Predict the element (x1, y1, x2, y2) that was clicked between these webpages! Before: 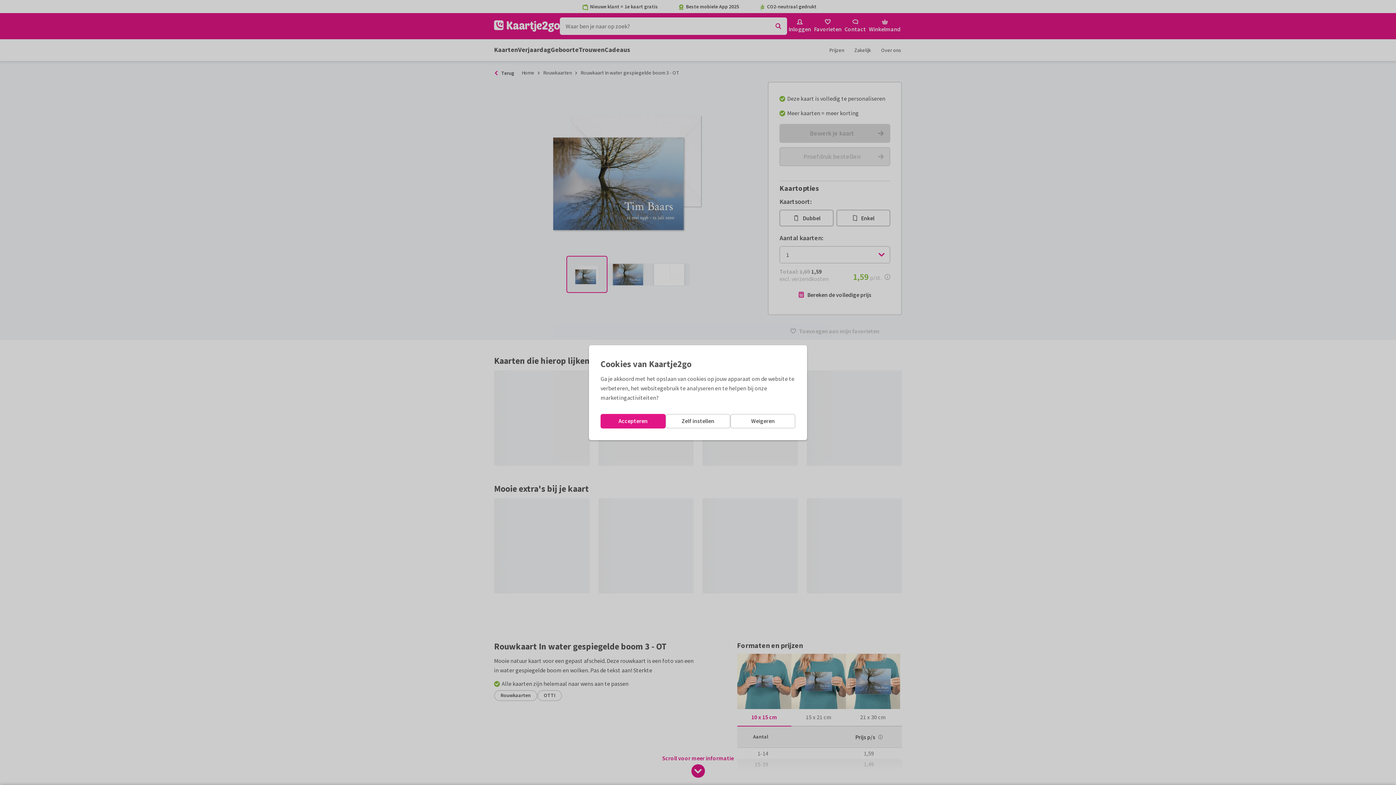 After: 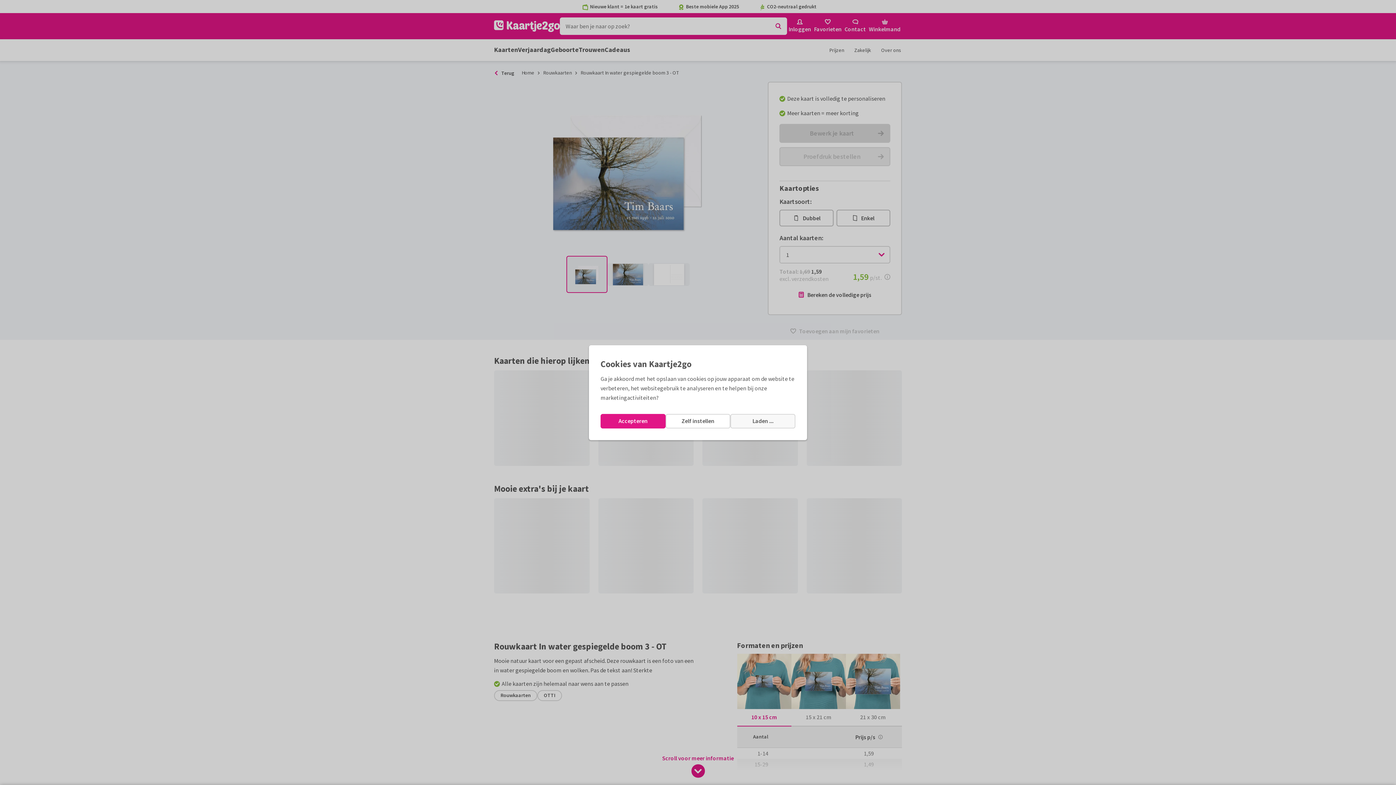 Action: bbox: (730, 414, 795, 428) label: Weigeren